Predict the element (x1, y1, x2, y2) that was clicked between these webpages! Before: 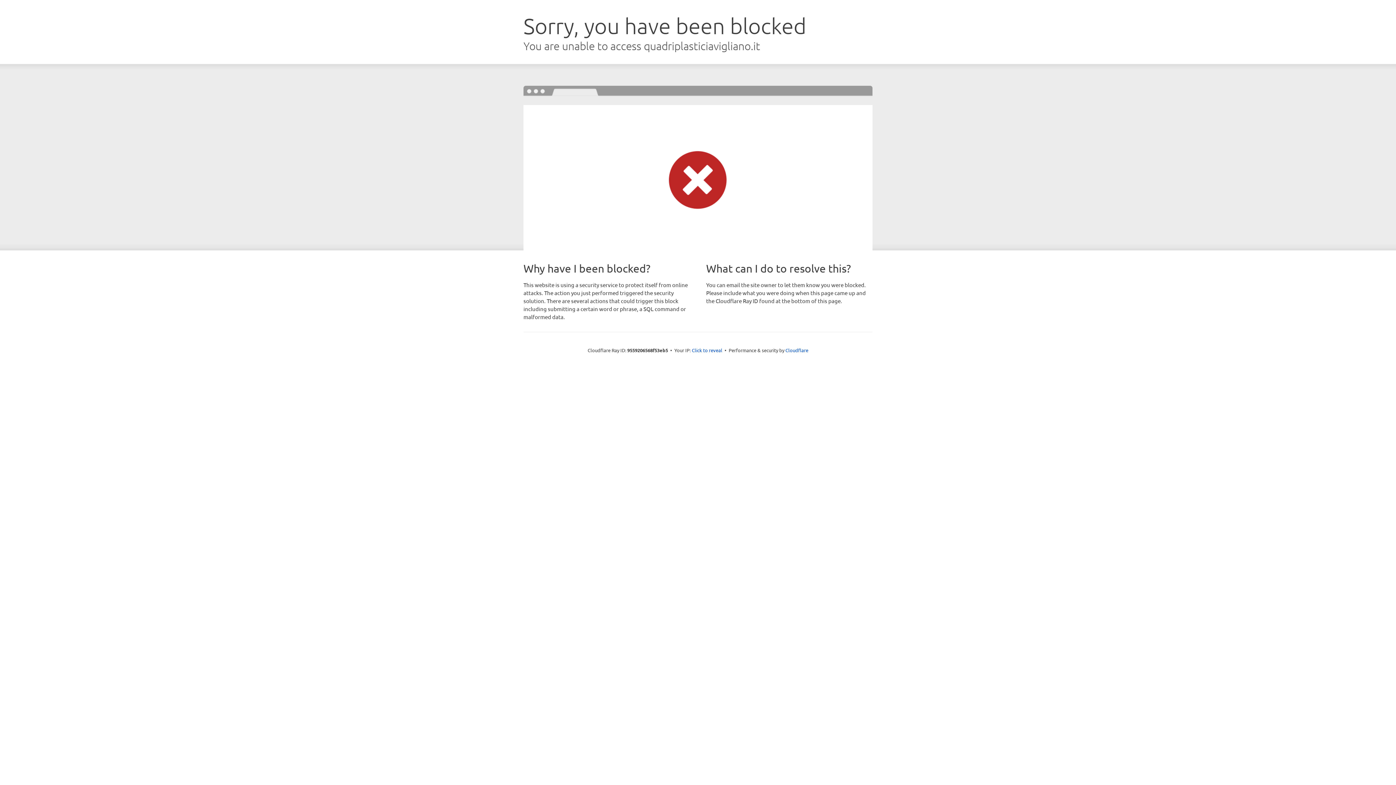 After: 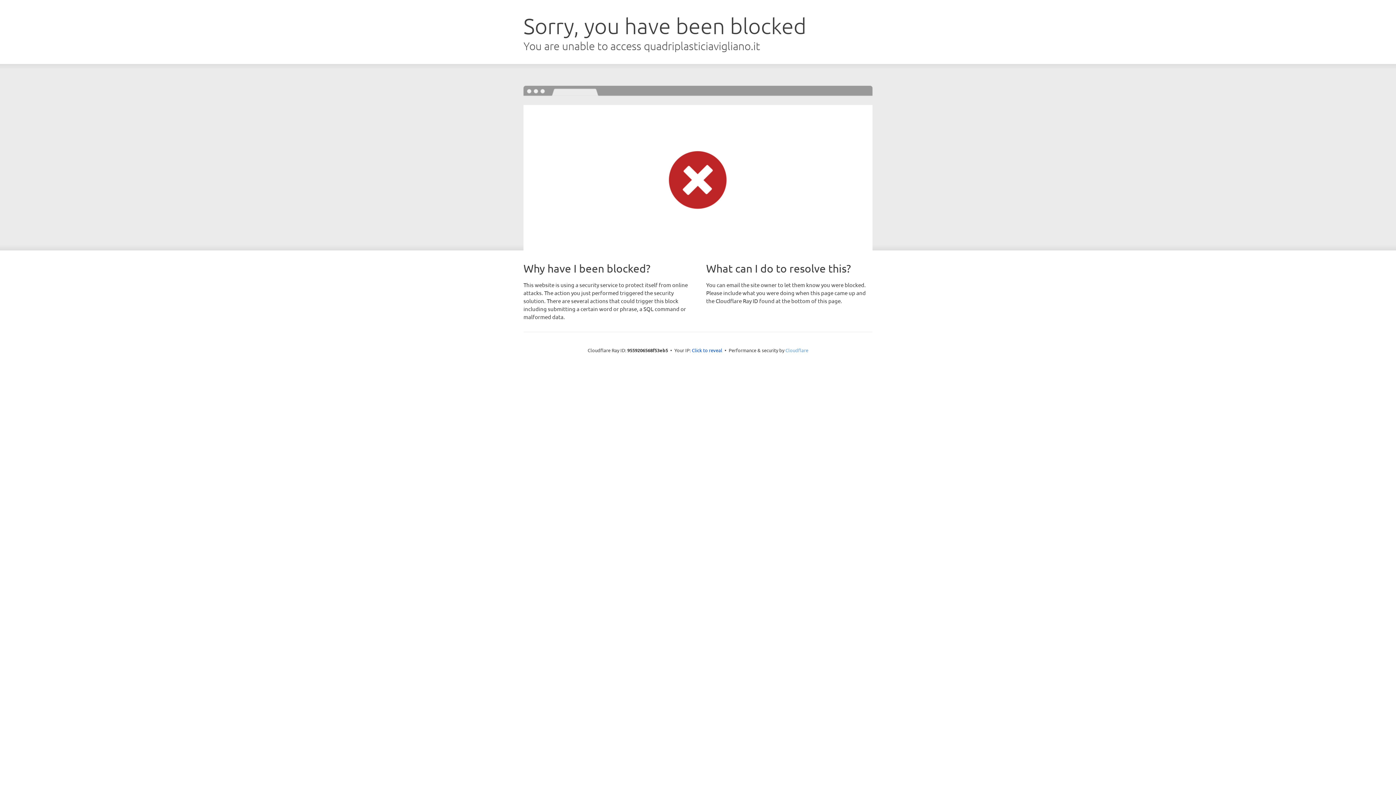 Action: label: Cloudflare bbox: (785, 347, 808, 353)